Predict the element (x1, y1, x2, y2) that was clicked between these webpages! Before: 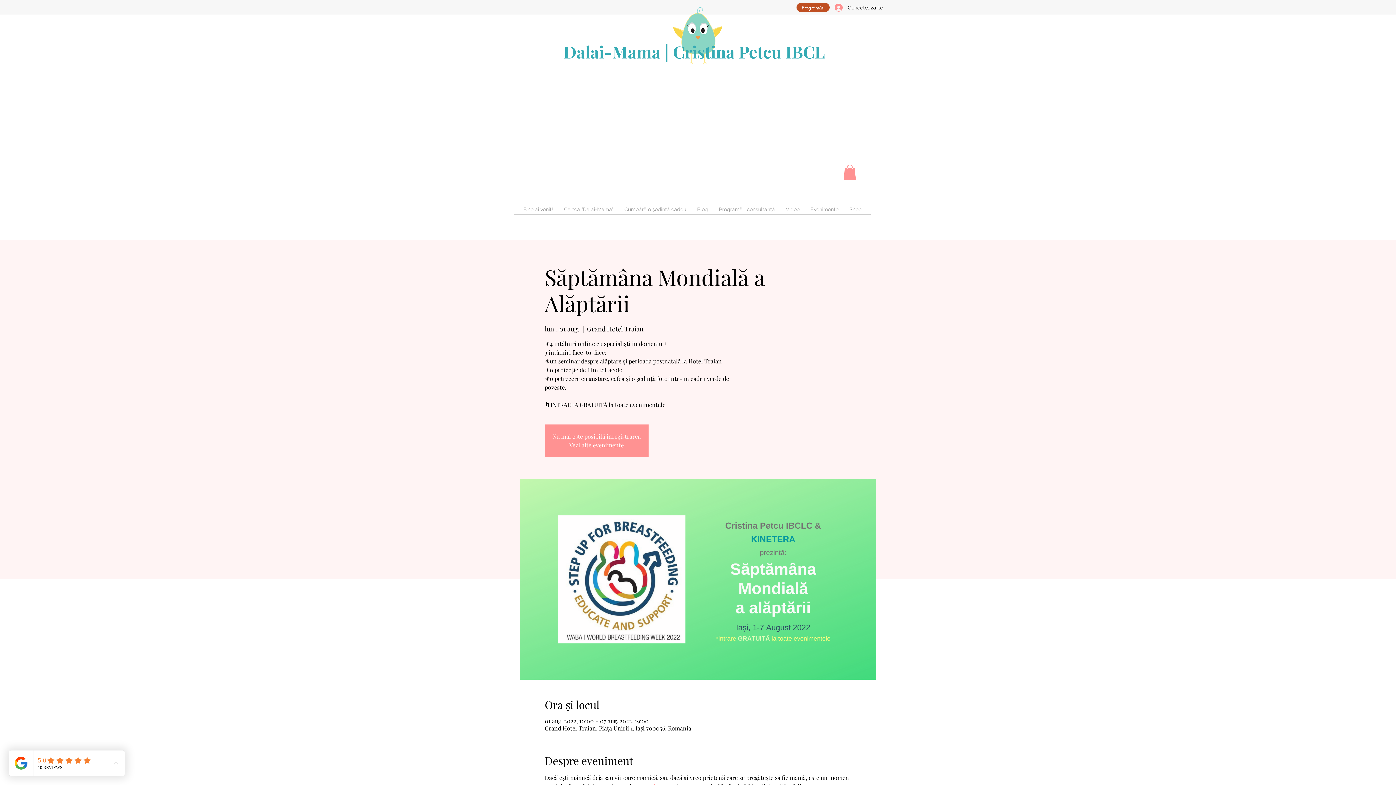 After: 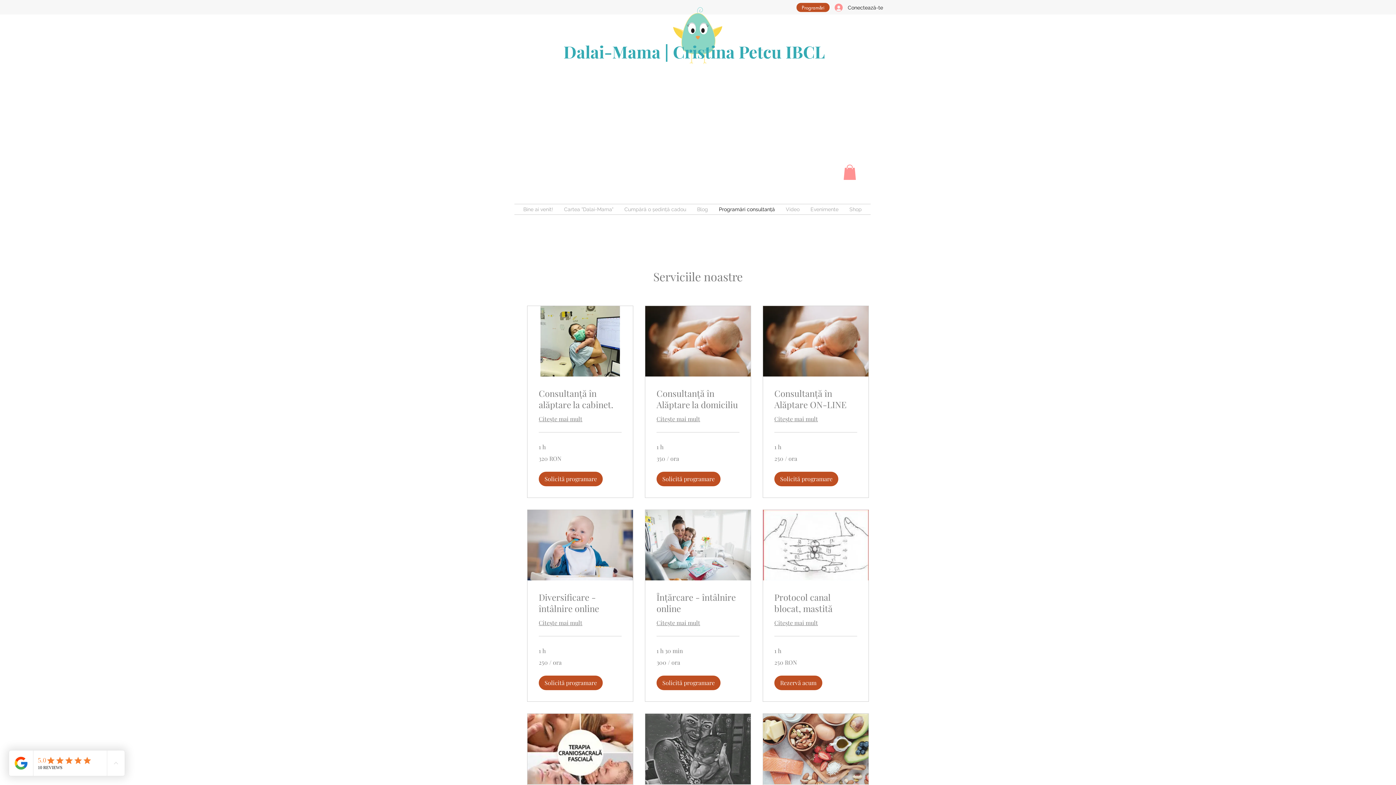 Action: bbox: (713, 204, 780, 214) label: Programări consultanță